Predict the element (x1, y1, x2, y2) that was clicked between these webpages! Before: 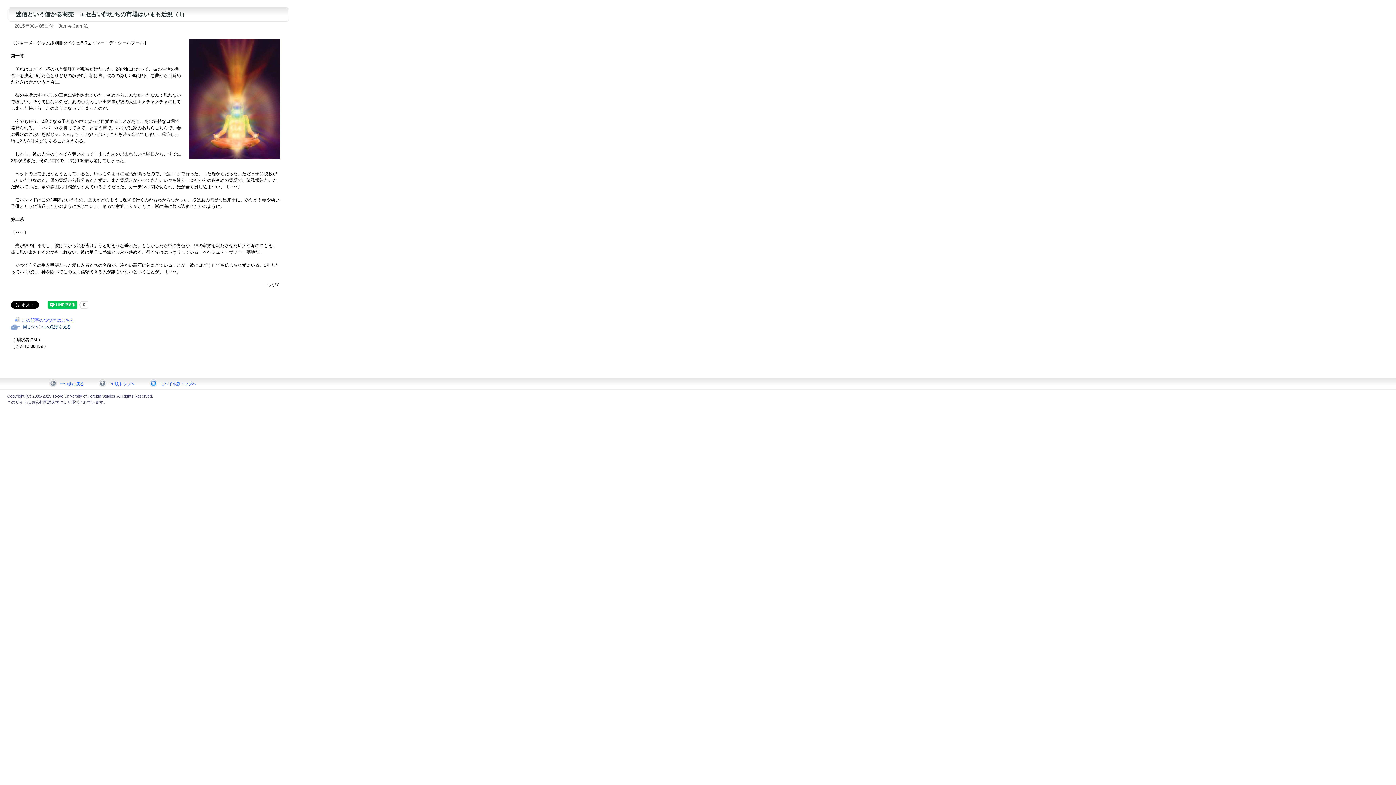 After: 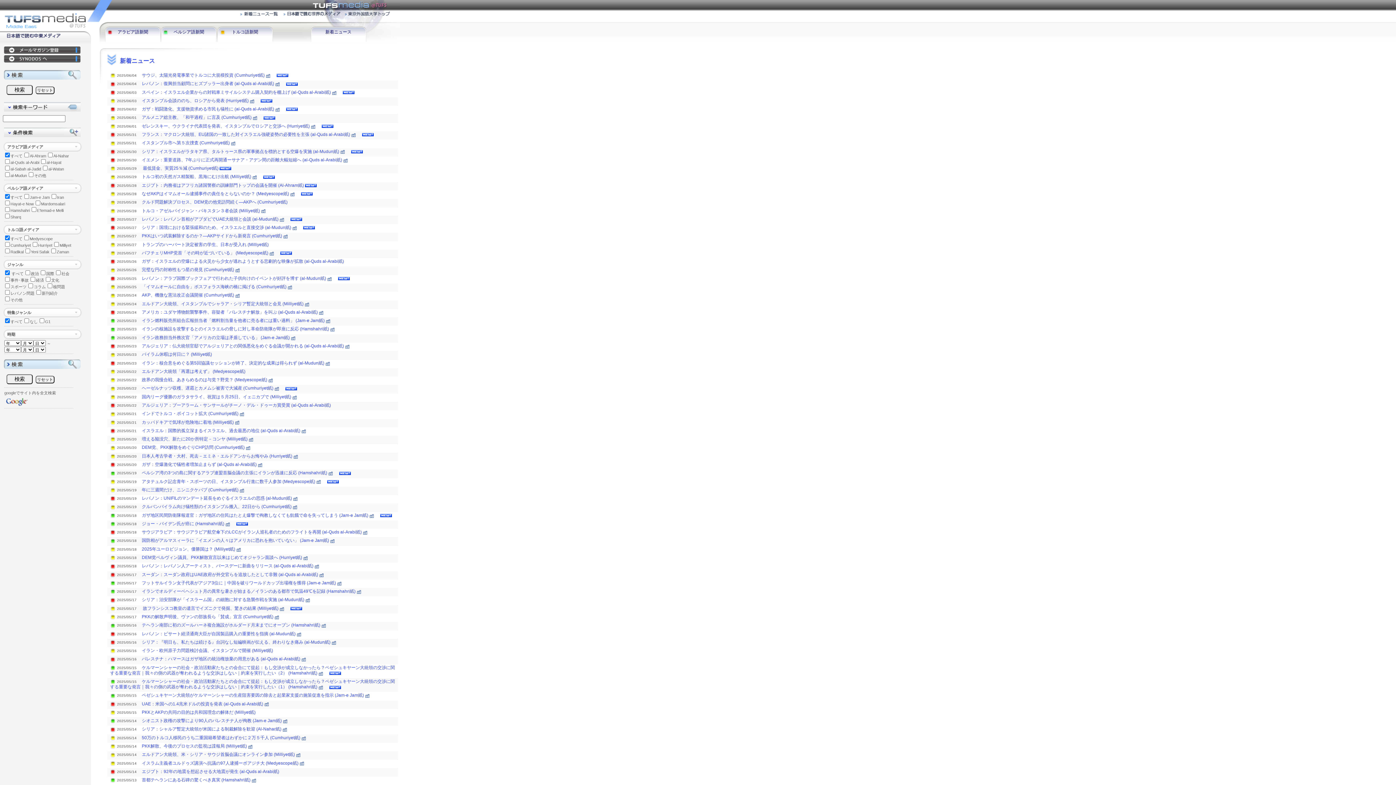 Action: bbox: (93, 380, 143, 388) label: PC版トップへ